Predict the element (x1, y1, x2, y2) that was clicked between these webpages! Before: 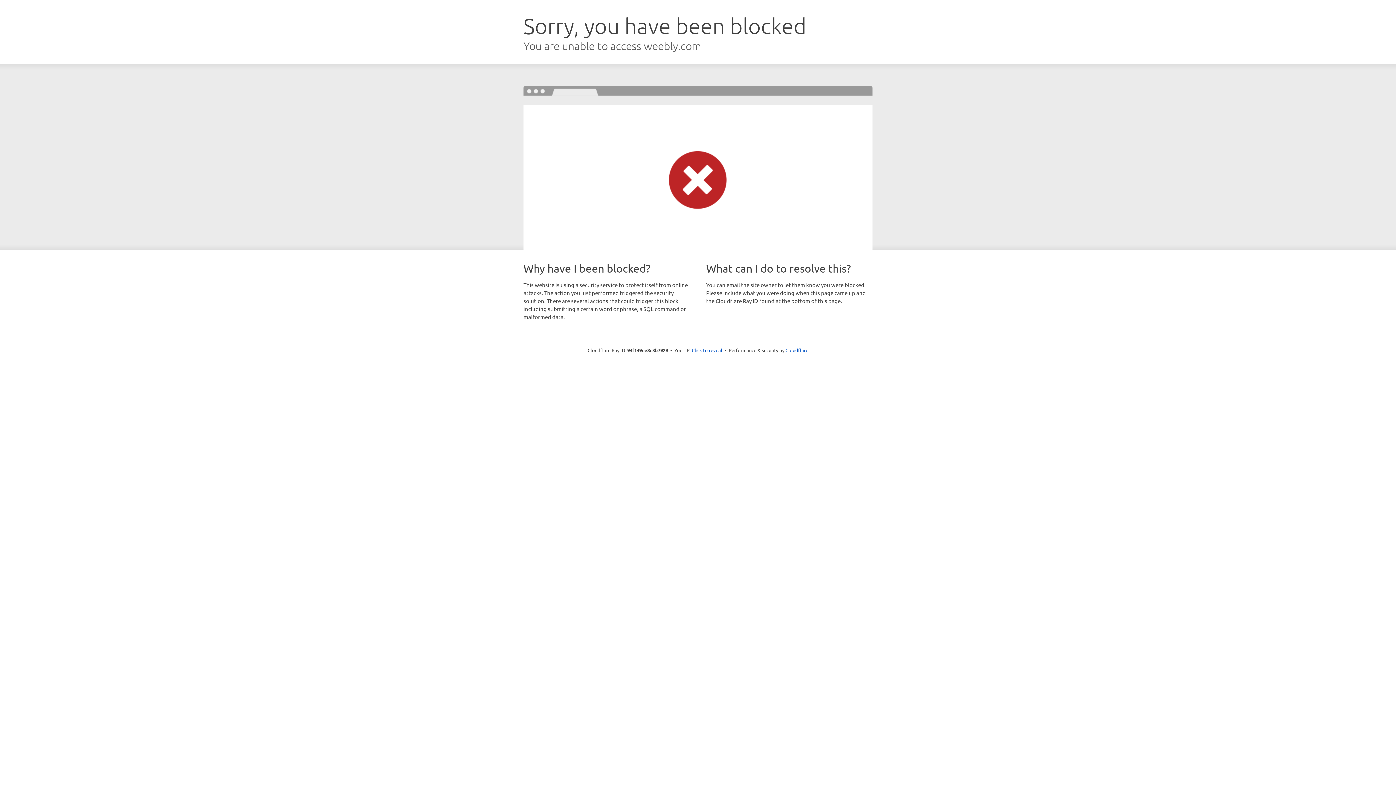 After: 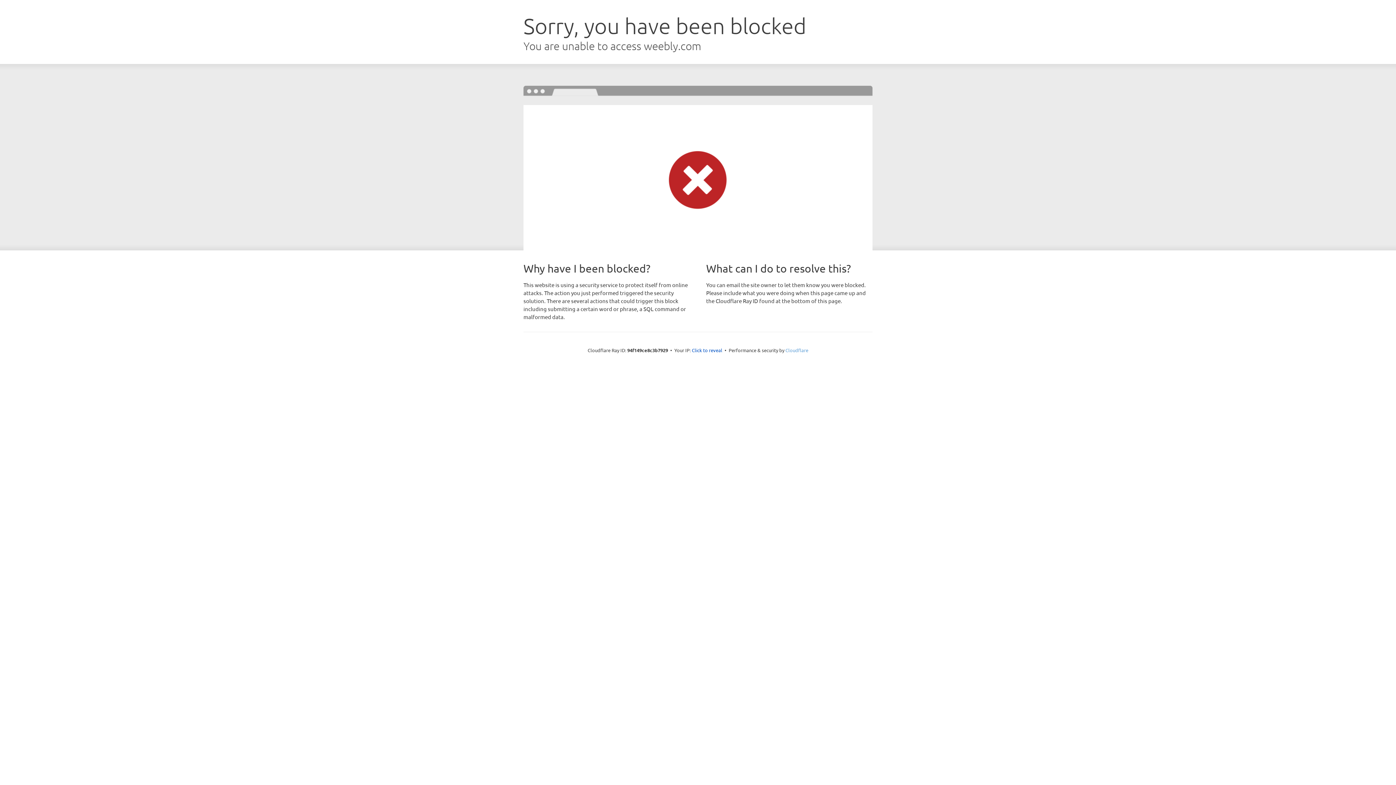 Action: label: Cloudflare bbox: (785, 347, 808, 353)